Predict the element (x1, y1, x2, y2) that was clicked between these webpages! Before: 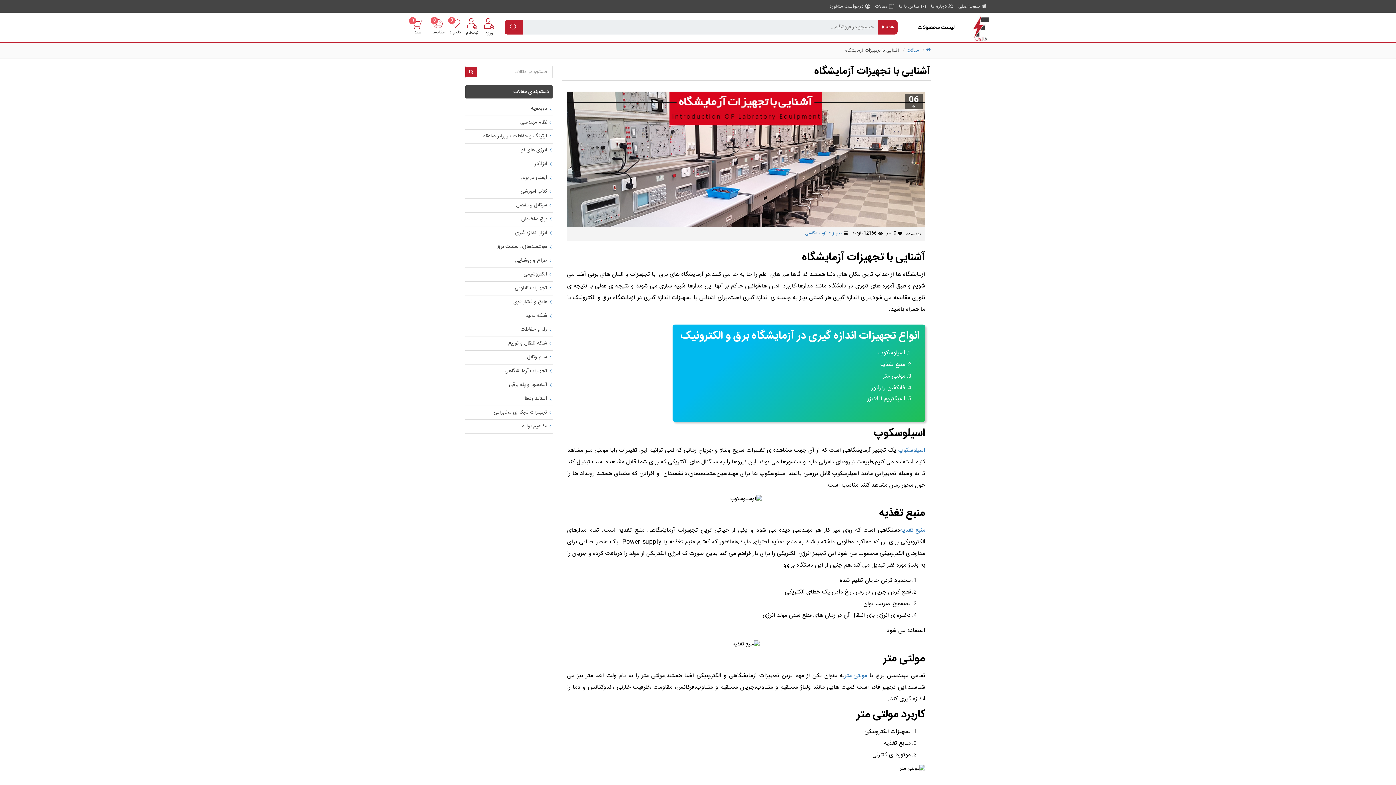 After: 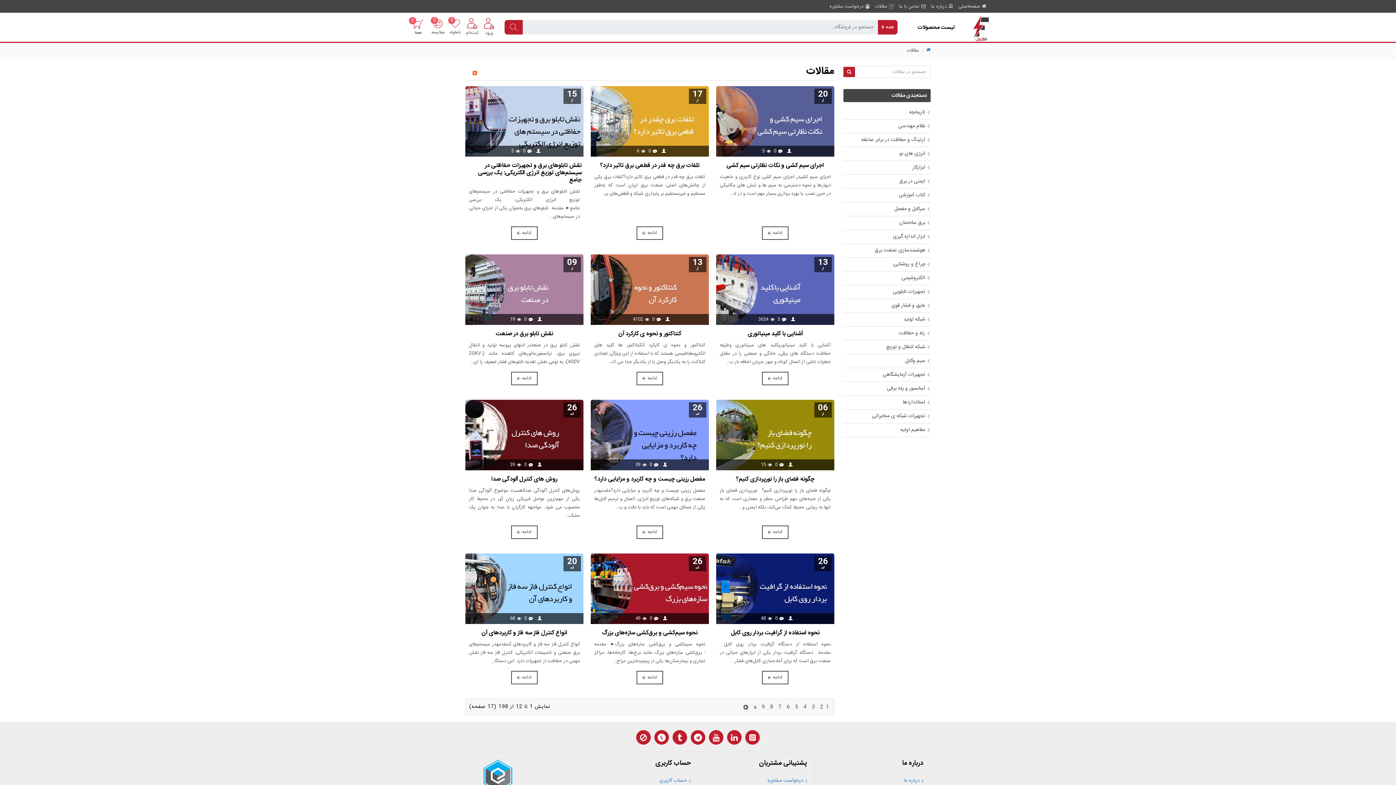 Action: bbox: (906, 46, 919, 54) label: مقالات